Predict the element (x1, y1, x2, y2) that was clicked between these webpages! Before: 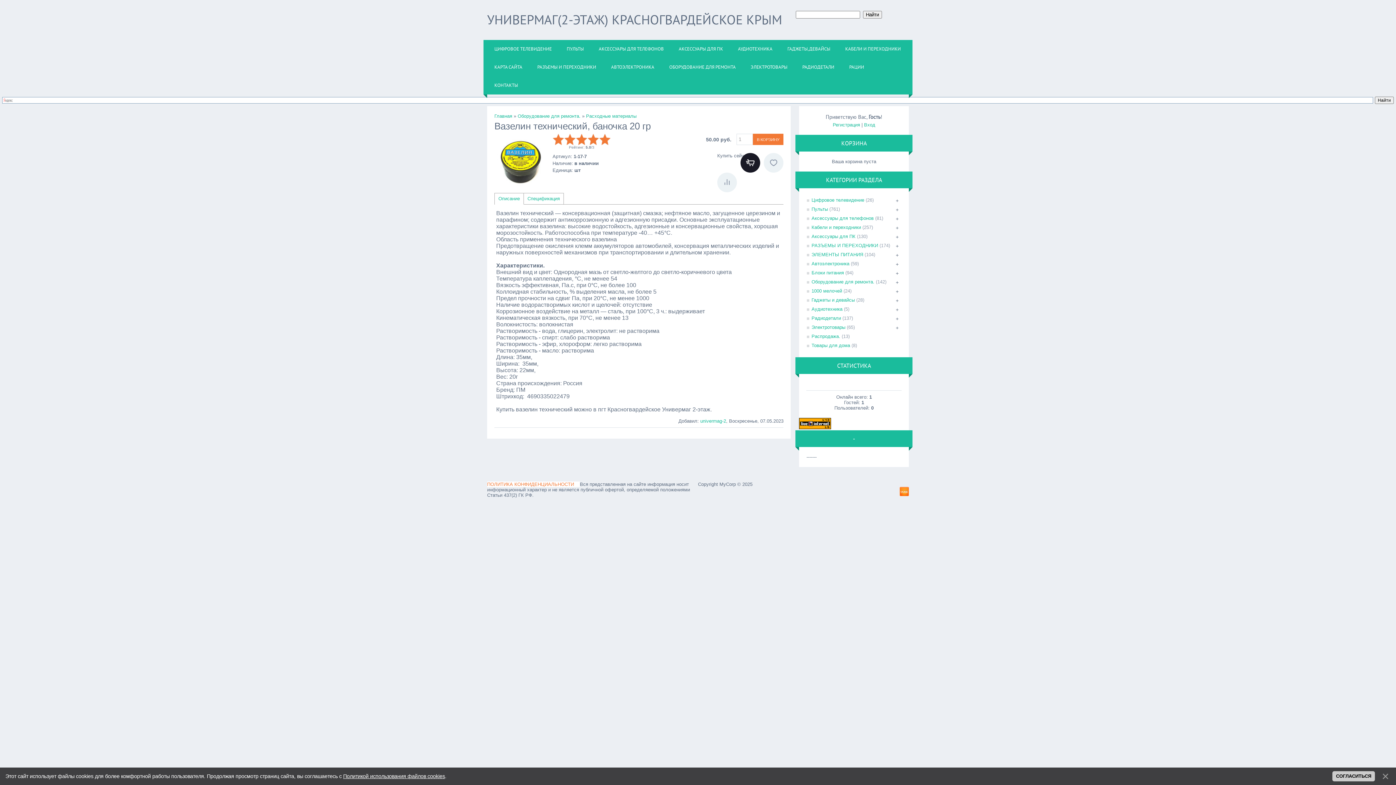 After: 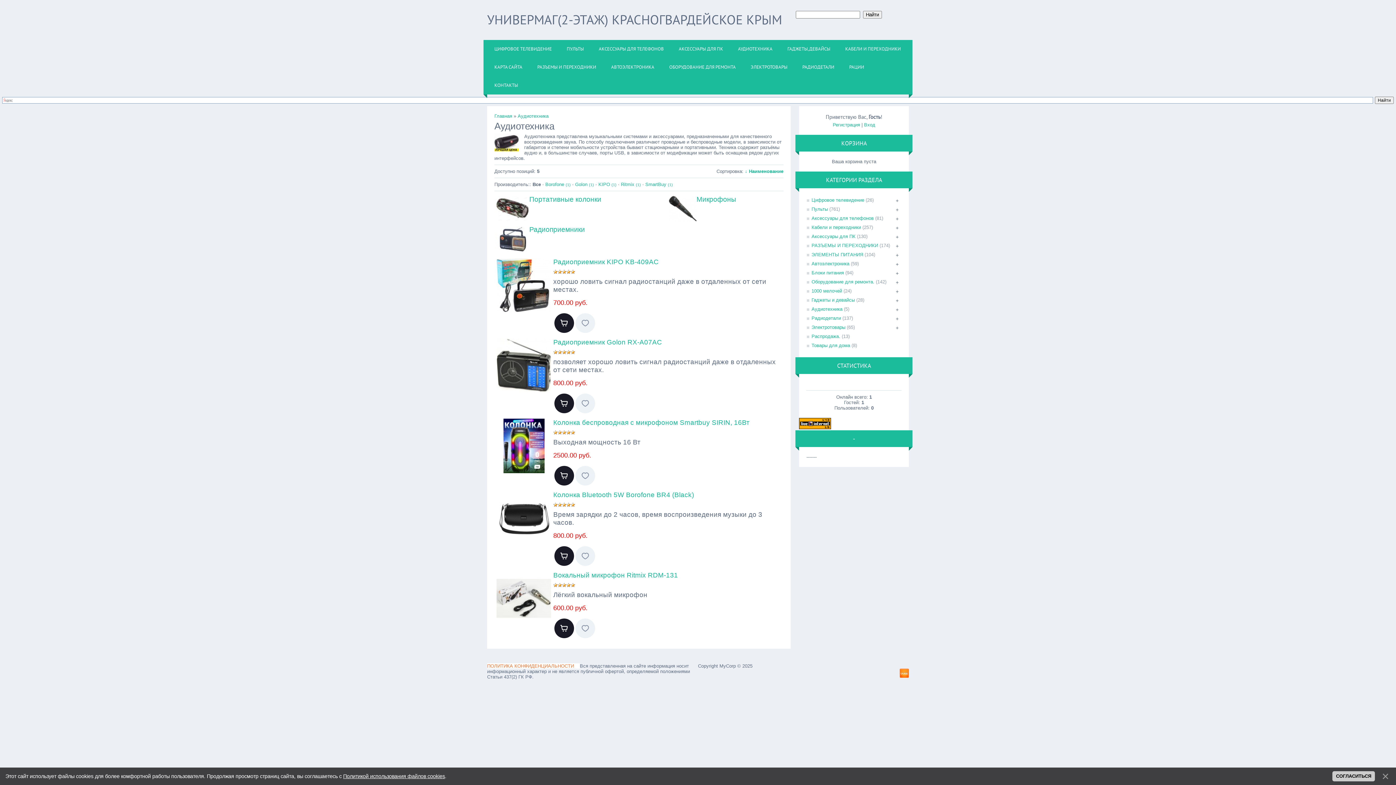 Action: bbox: (806, 304, 842, 313) label: Аудиотехника